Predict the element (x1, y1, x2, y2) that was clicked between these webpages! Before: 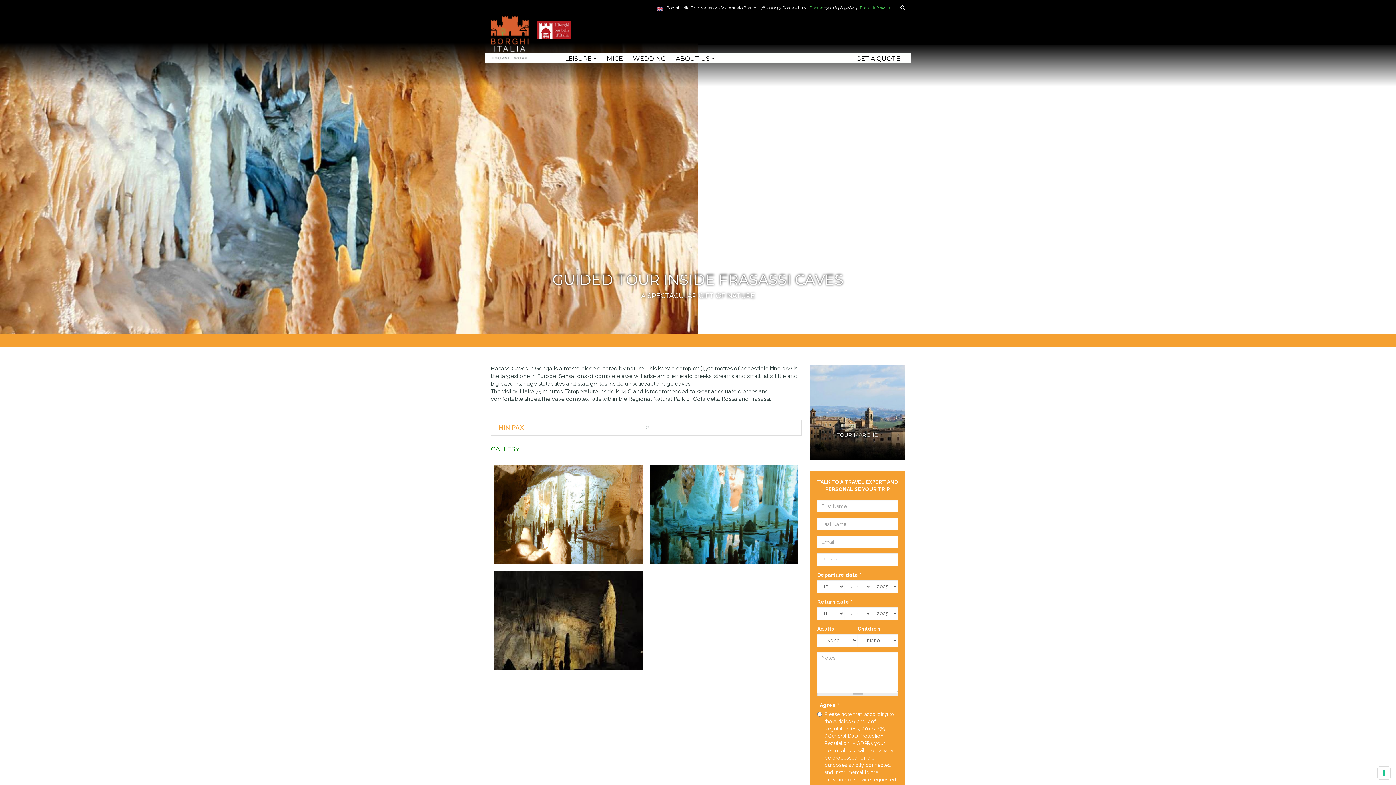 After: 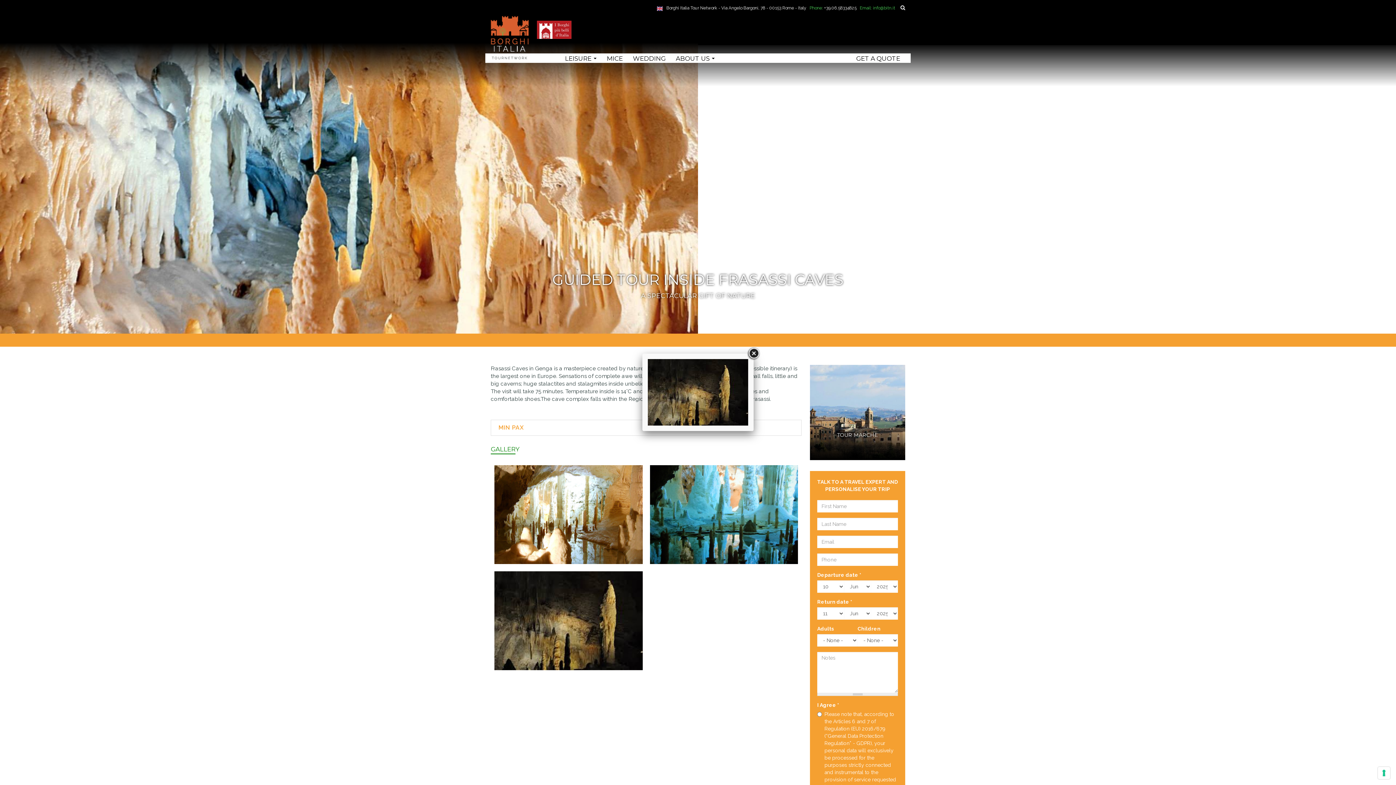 Action: bbox: (494, 617, 642, 623)